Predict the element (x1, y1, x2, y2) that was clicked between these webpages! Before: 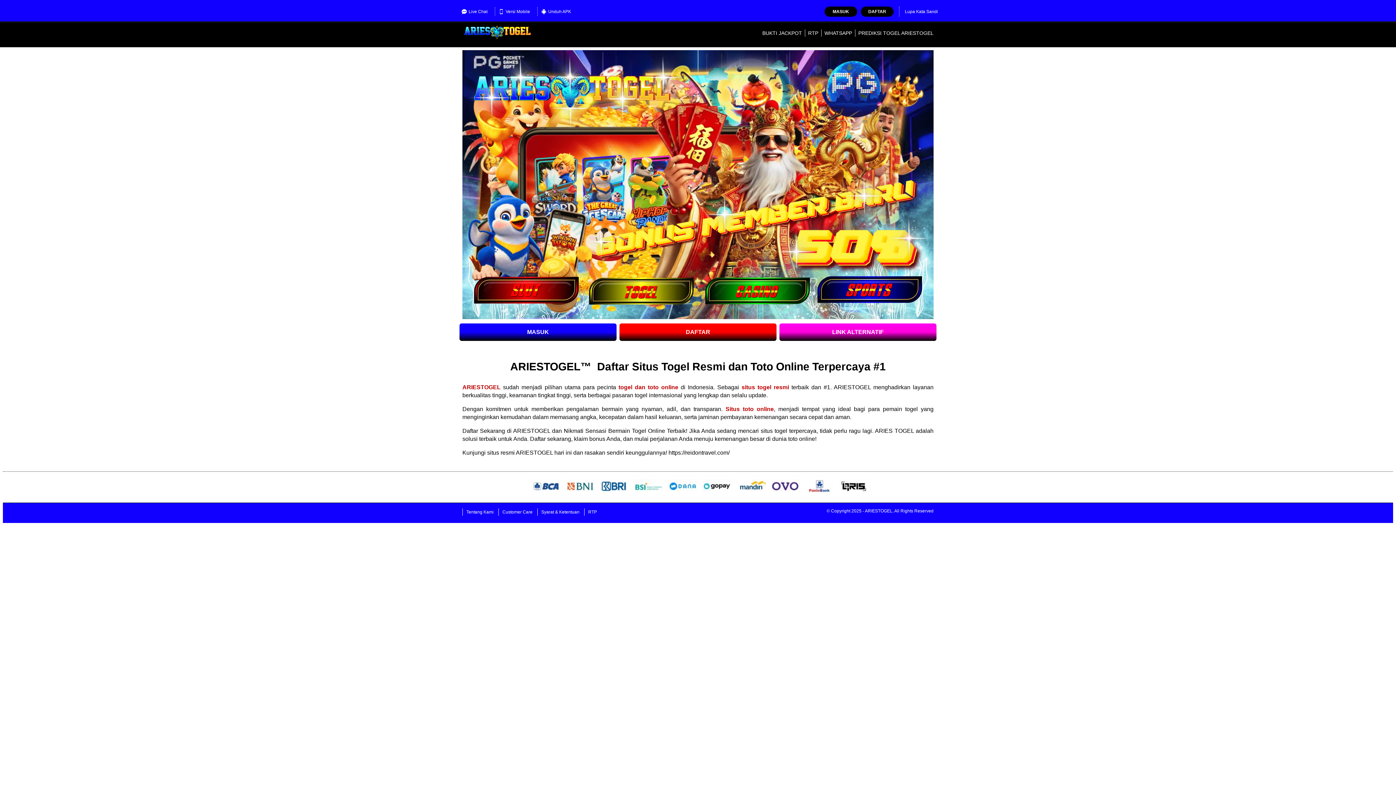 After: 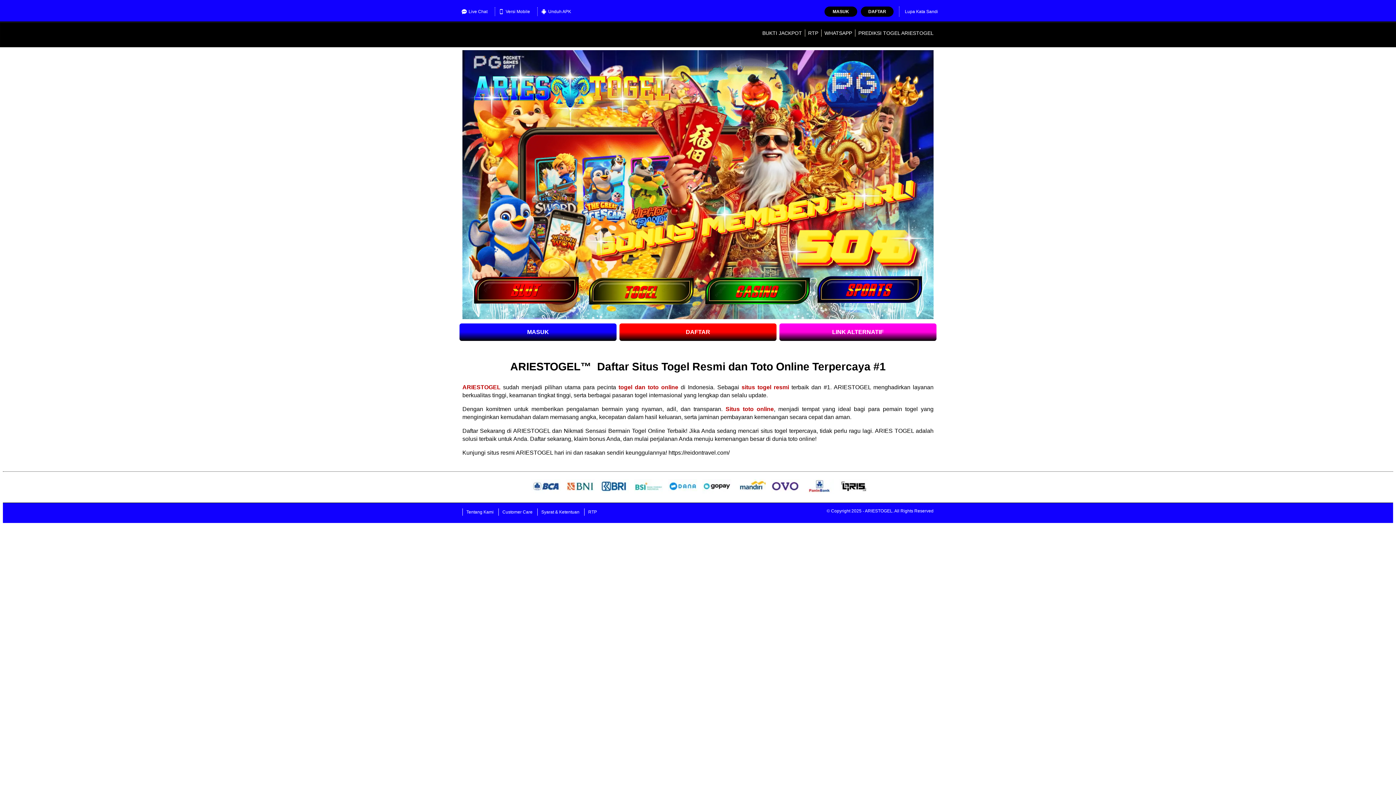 Action: bbox: (537, 7, 574, 16) label: Unduh APK